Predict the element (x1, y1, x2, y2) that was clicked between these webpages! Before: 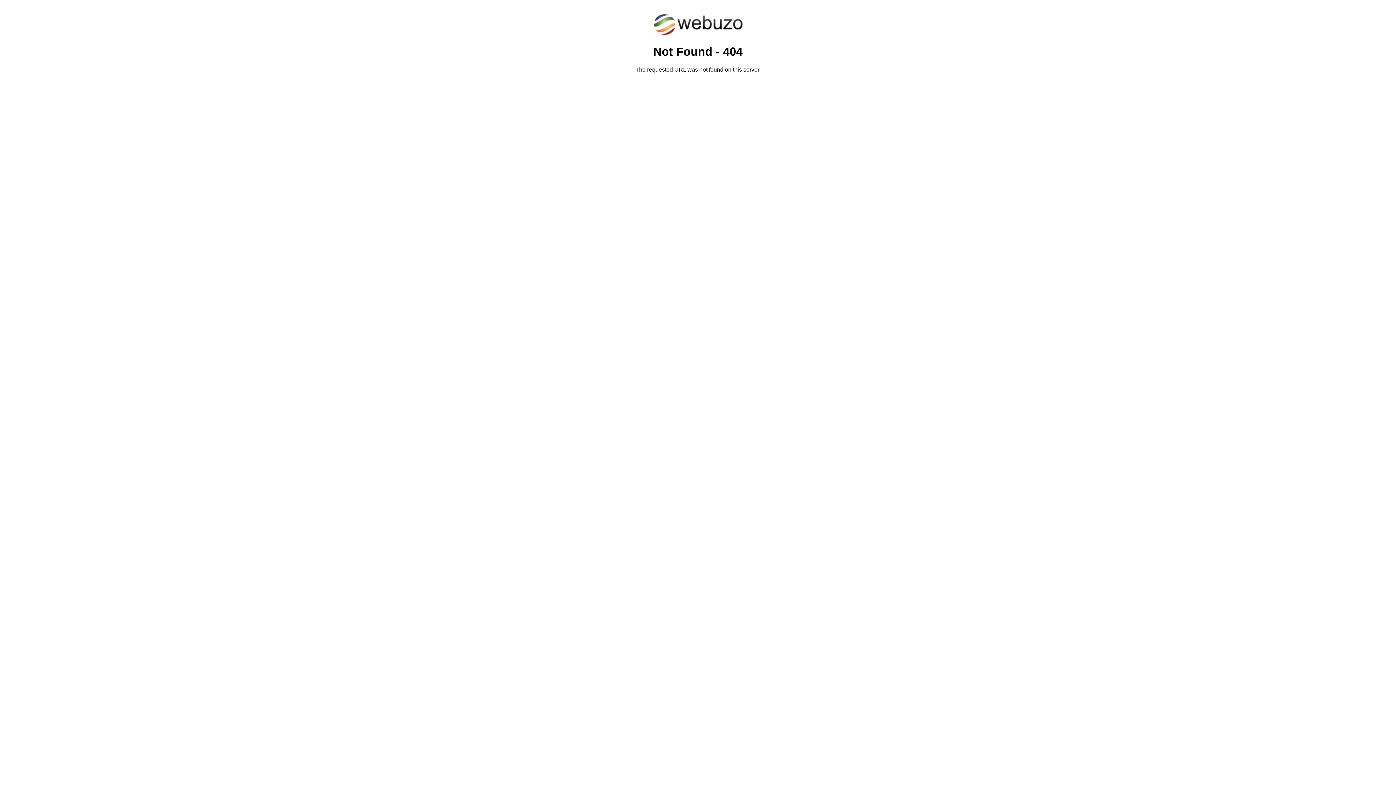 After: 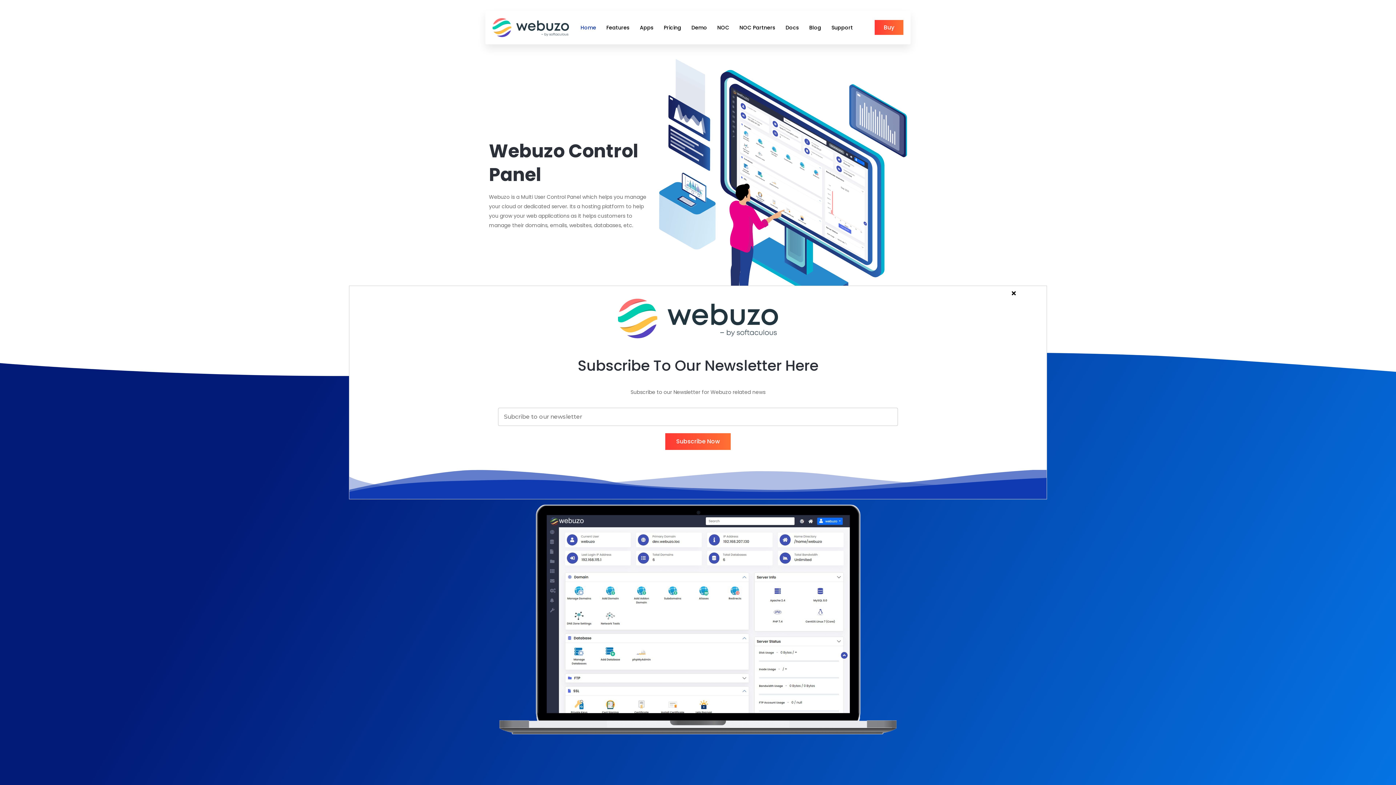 Action: bbox: (652, 30, 743, 37)